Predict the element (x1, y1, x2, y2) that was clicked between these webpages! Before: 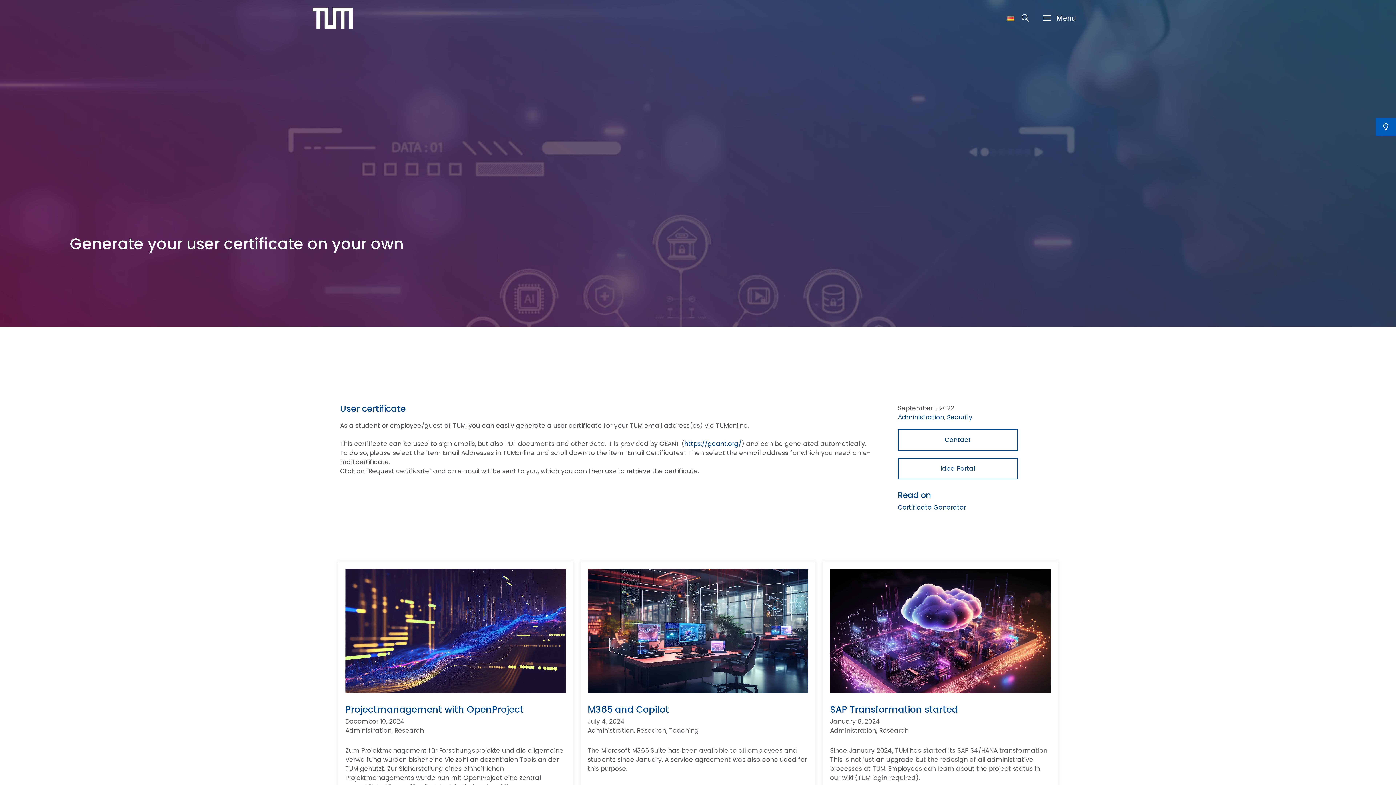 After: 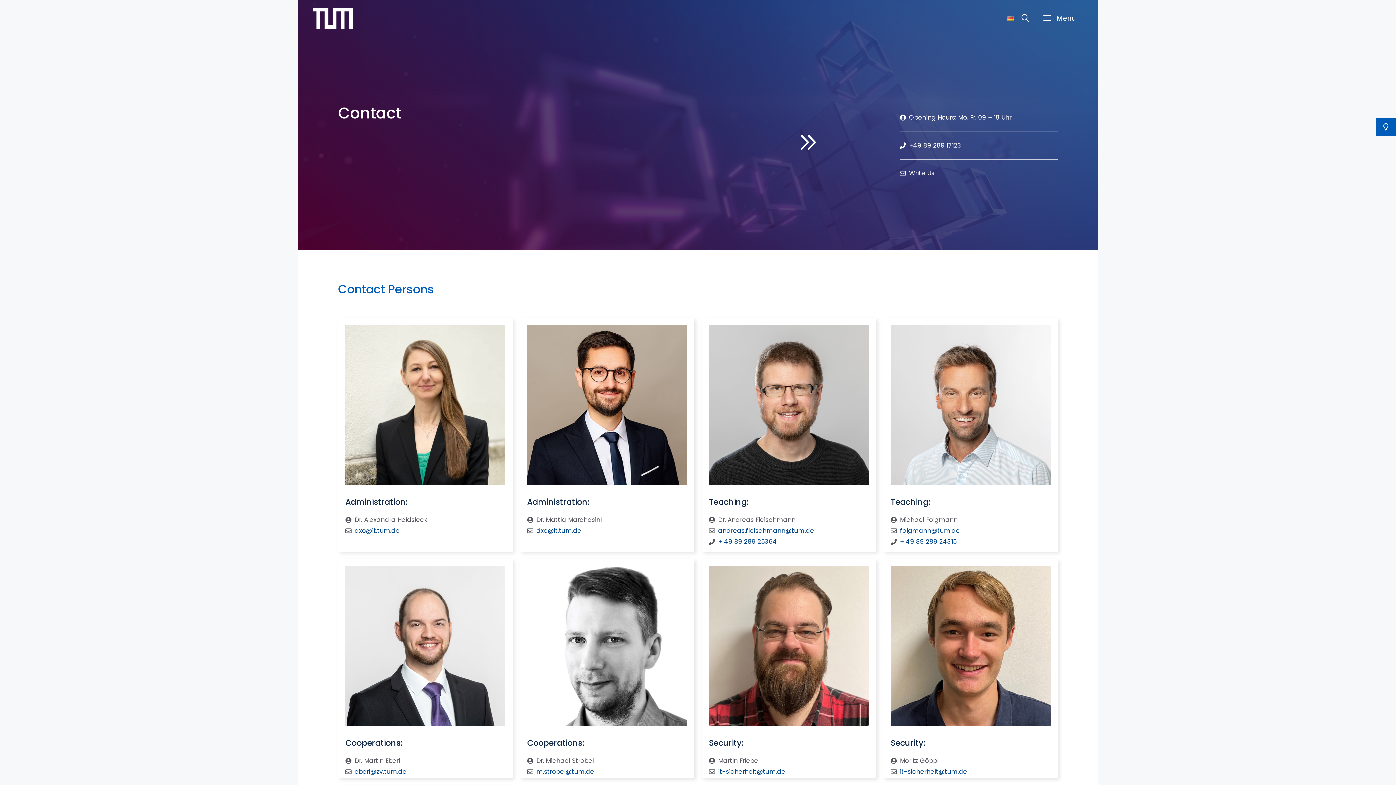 Action: label: Zu den Modulen bbox: (898, 429, 1018, 450)